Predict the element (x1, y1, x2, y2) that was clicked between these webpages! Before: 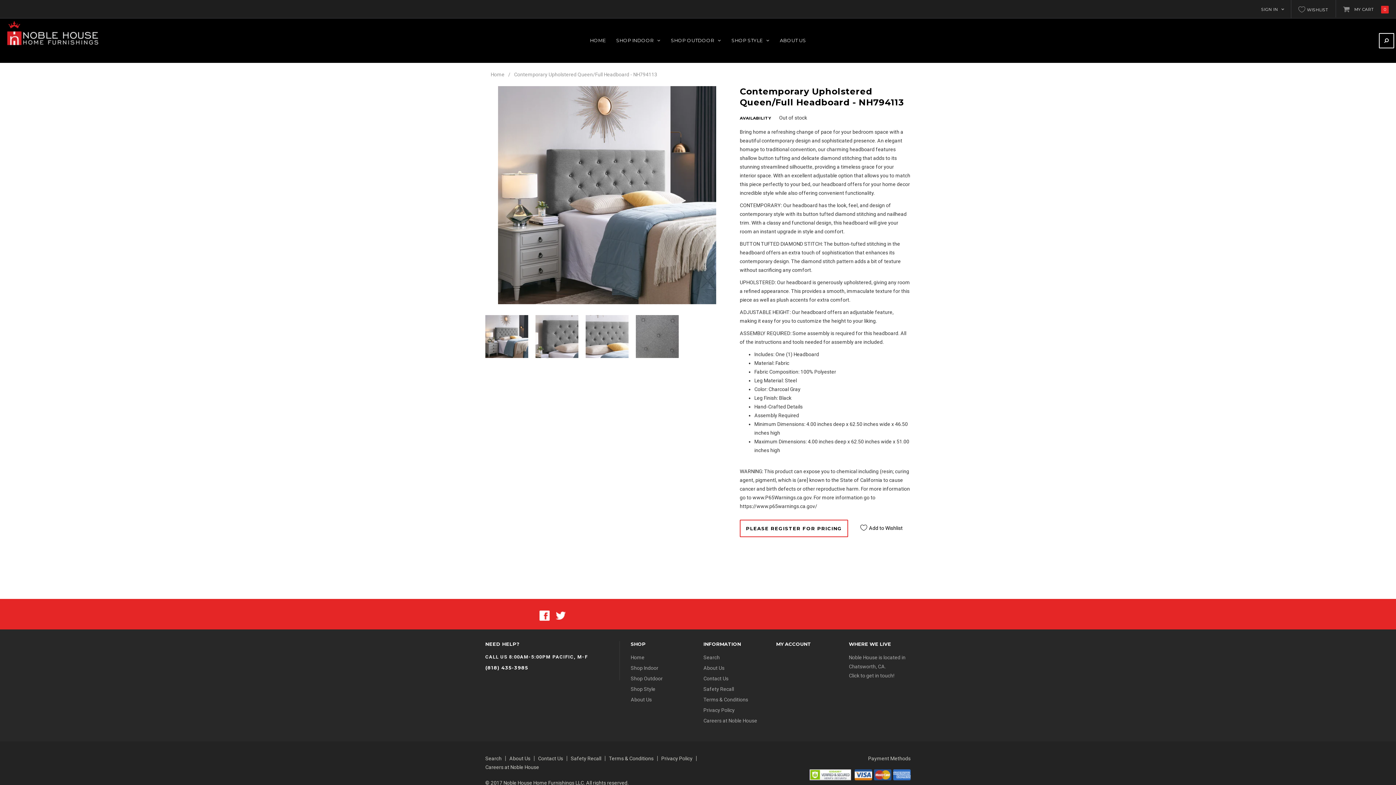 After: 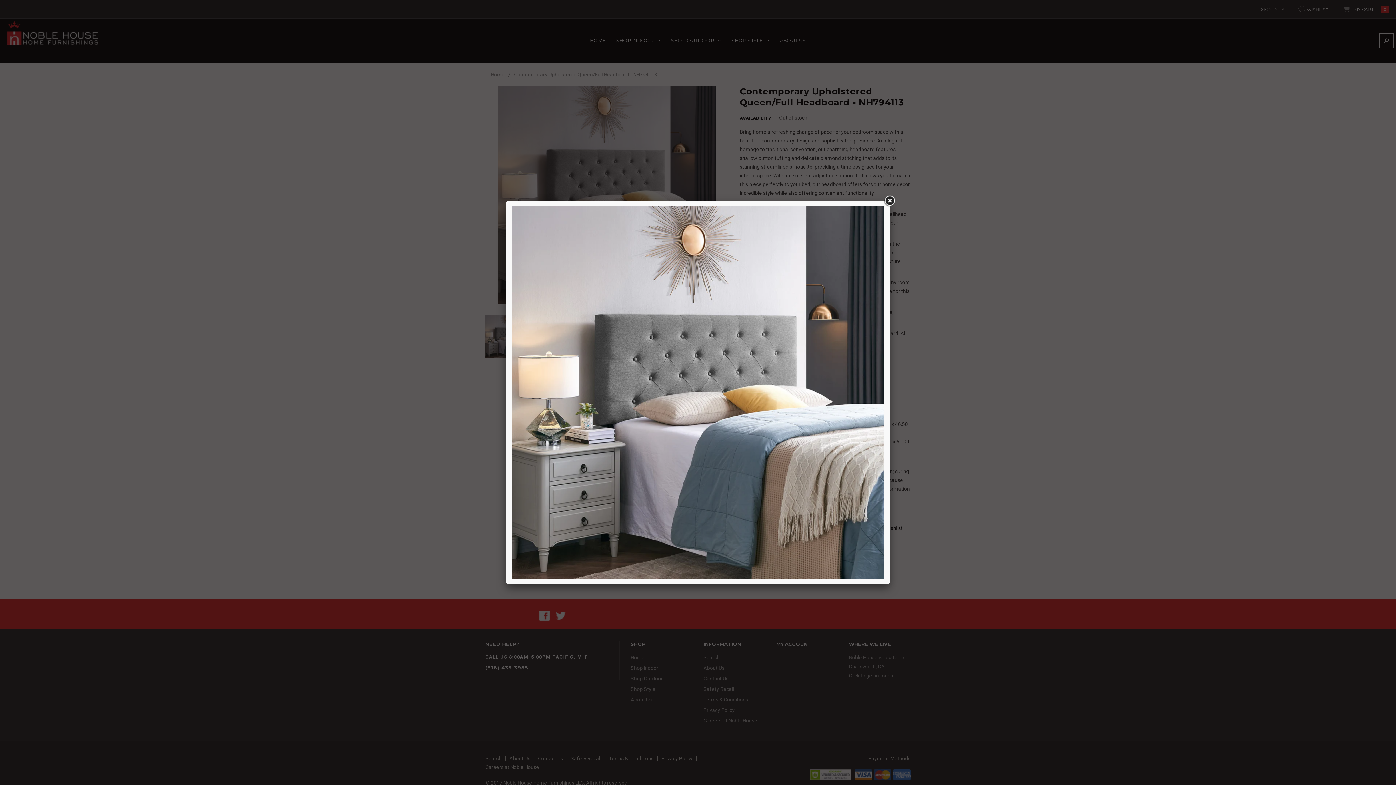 Action: bbox: (485, 86, 729, 304)